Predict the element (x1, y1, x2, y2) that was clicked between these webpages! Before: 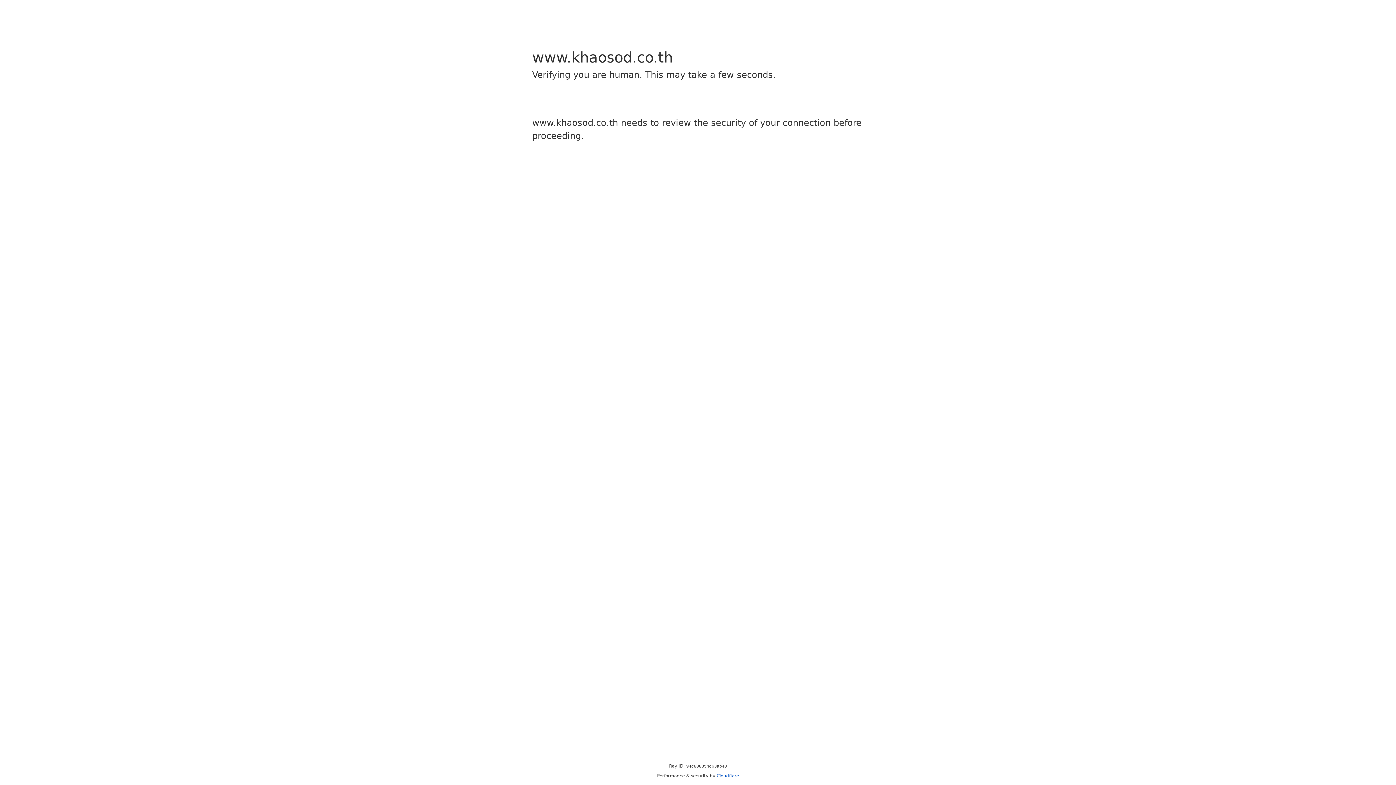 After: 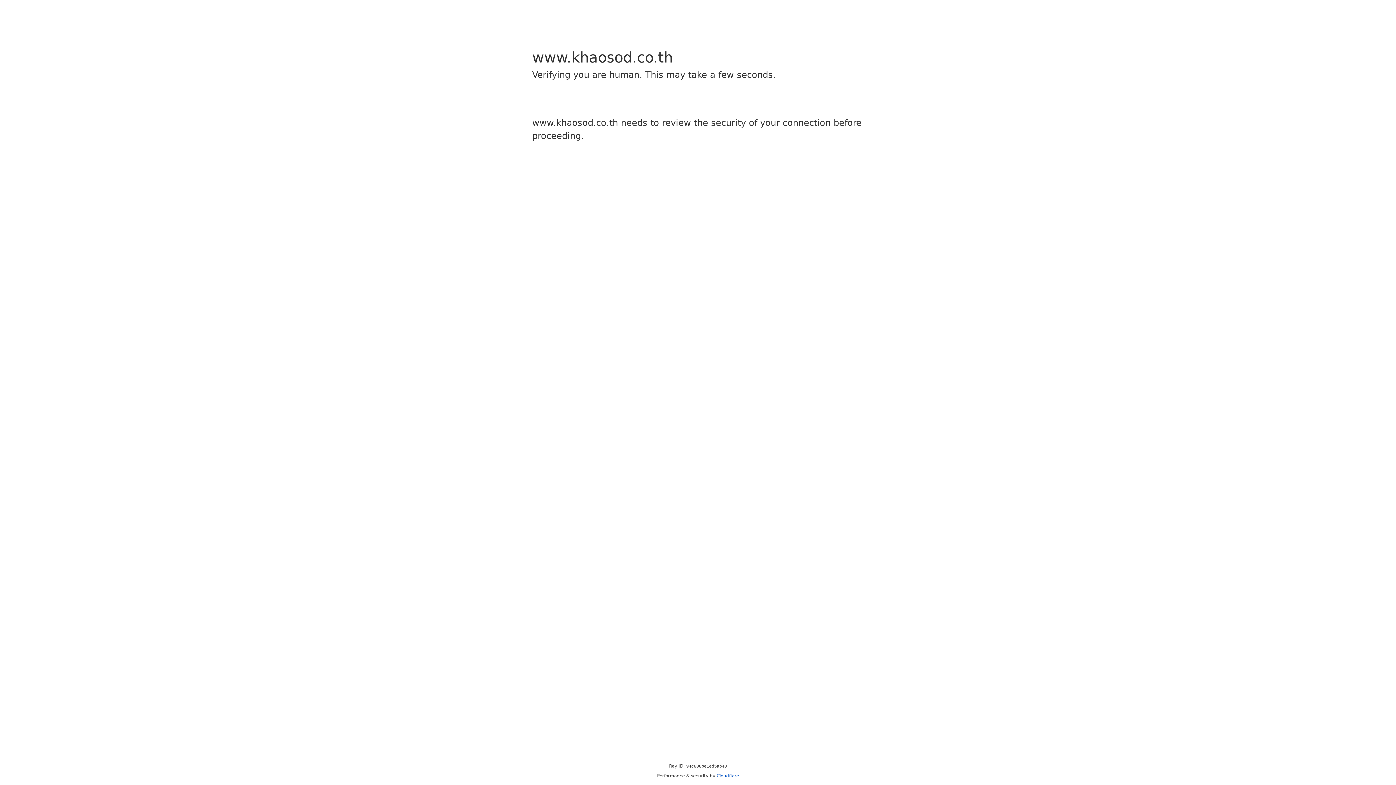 Action: label: Cloudflare bbox: (716, 773, 739, 778)